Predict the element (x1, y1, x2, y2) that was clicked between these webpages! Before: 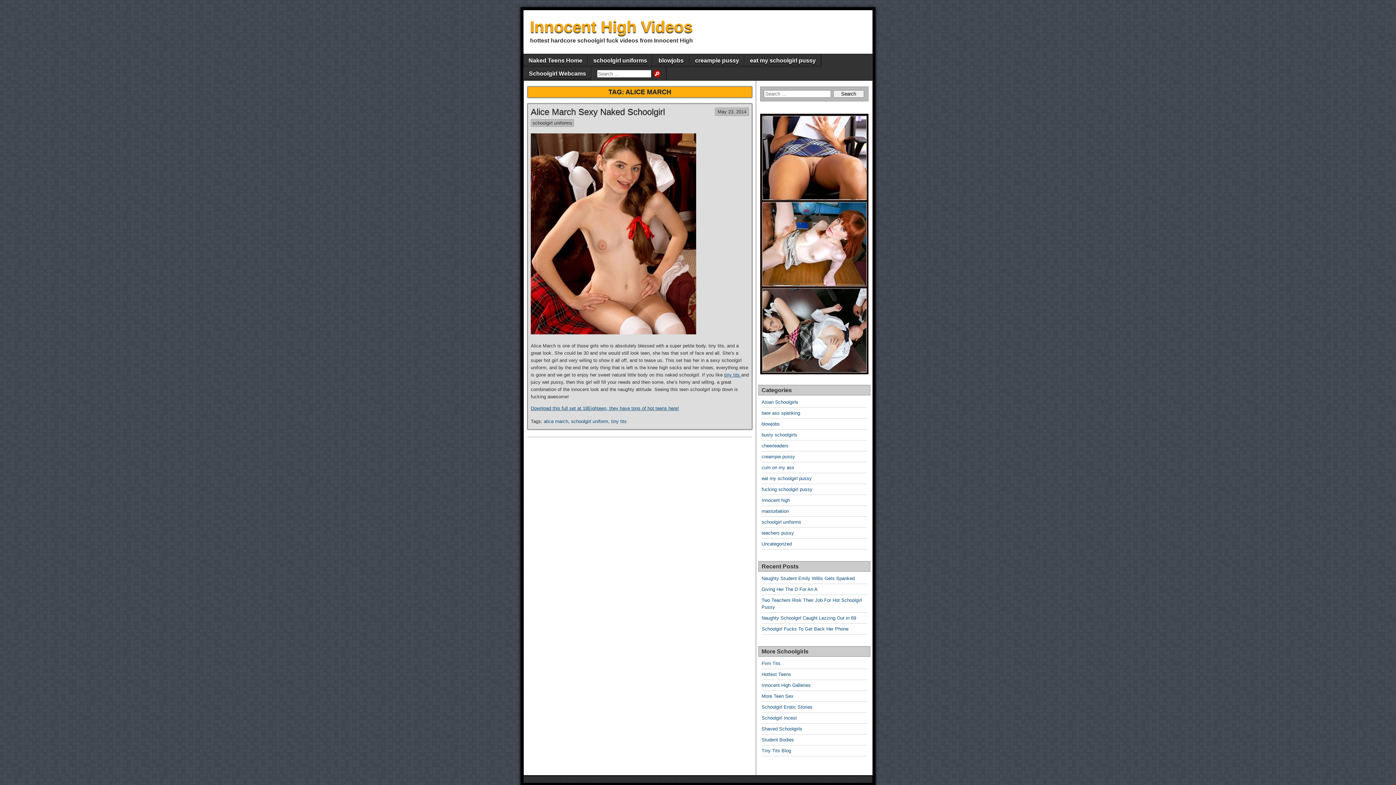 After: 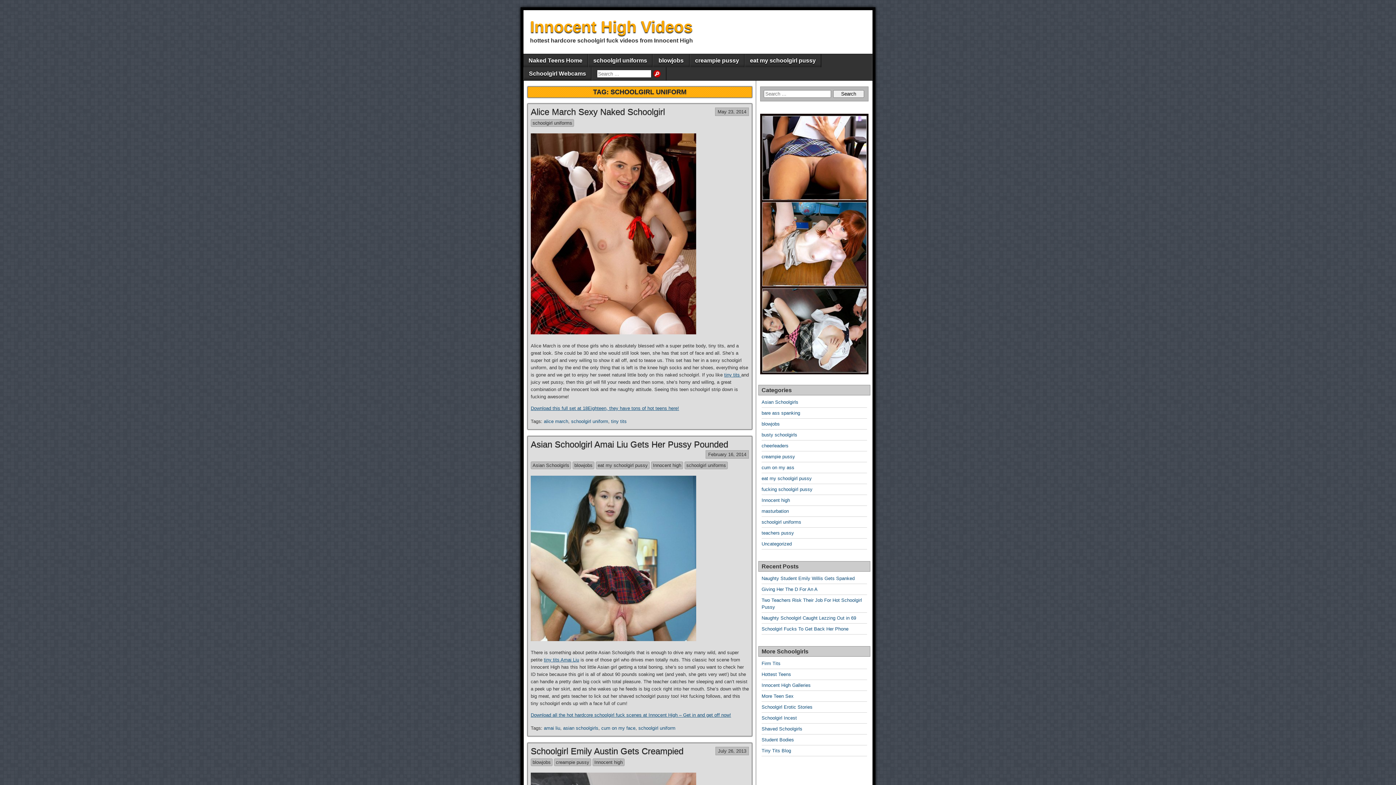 Action: bbox: (571, 418, 608, 424) label: schoolgirl uniform